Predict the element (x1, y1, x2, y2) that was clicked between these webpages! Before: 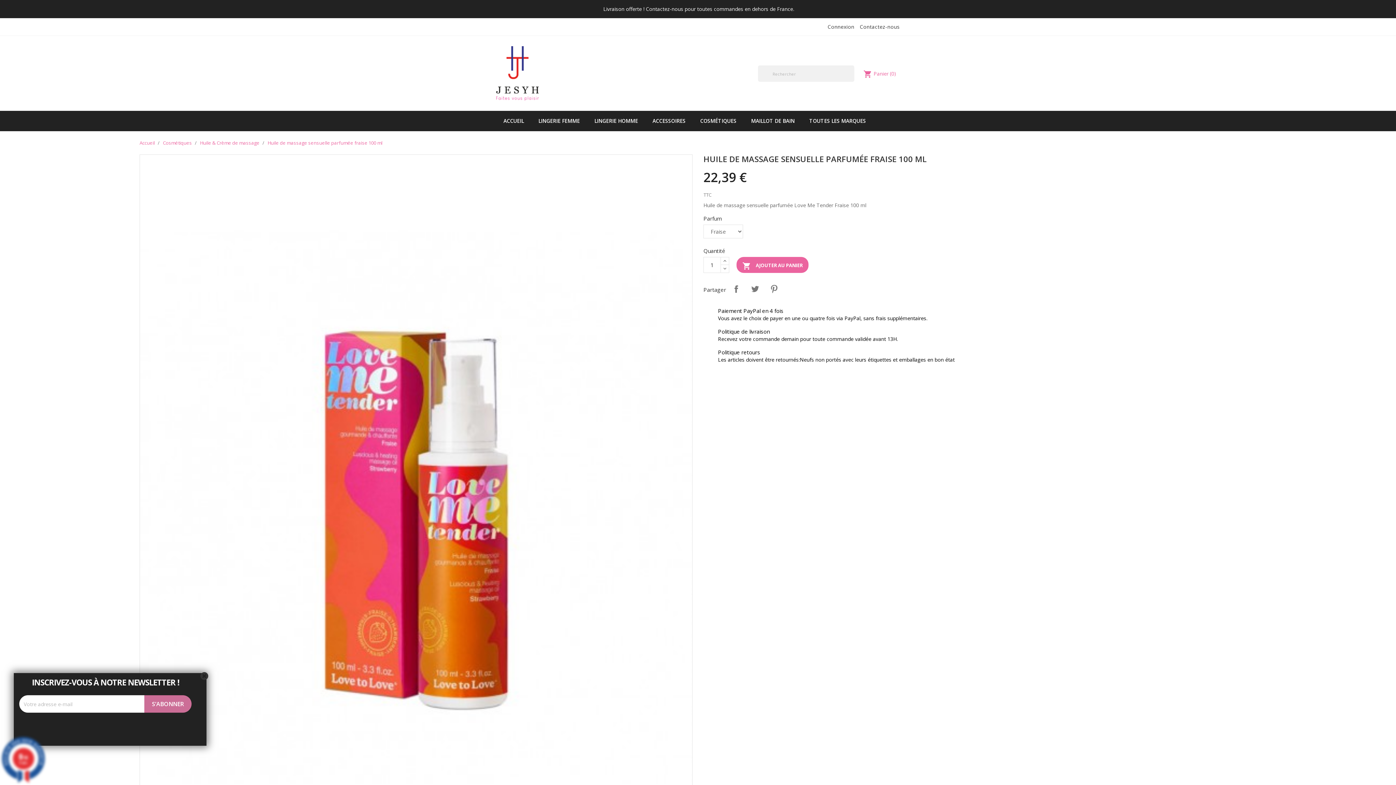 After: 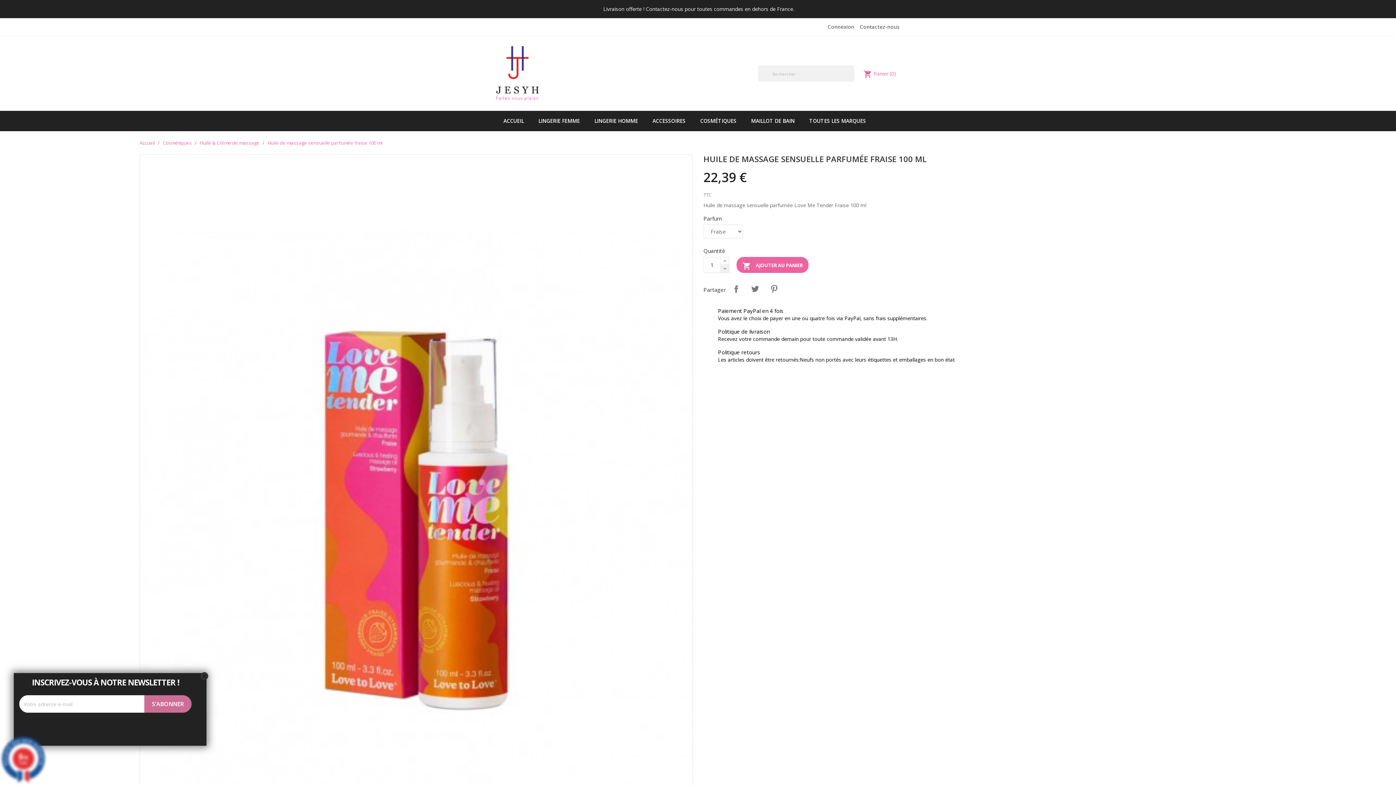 Action: bbox: (720, 264, 729, 273)